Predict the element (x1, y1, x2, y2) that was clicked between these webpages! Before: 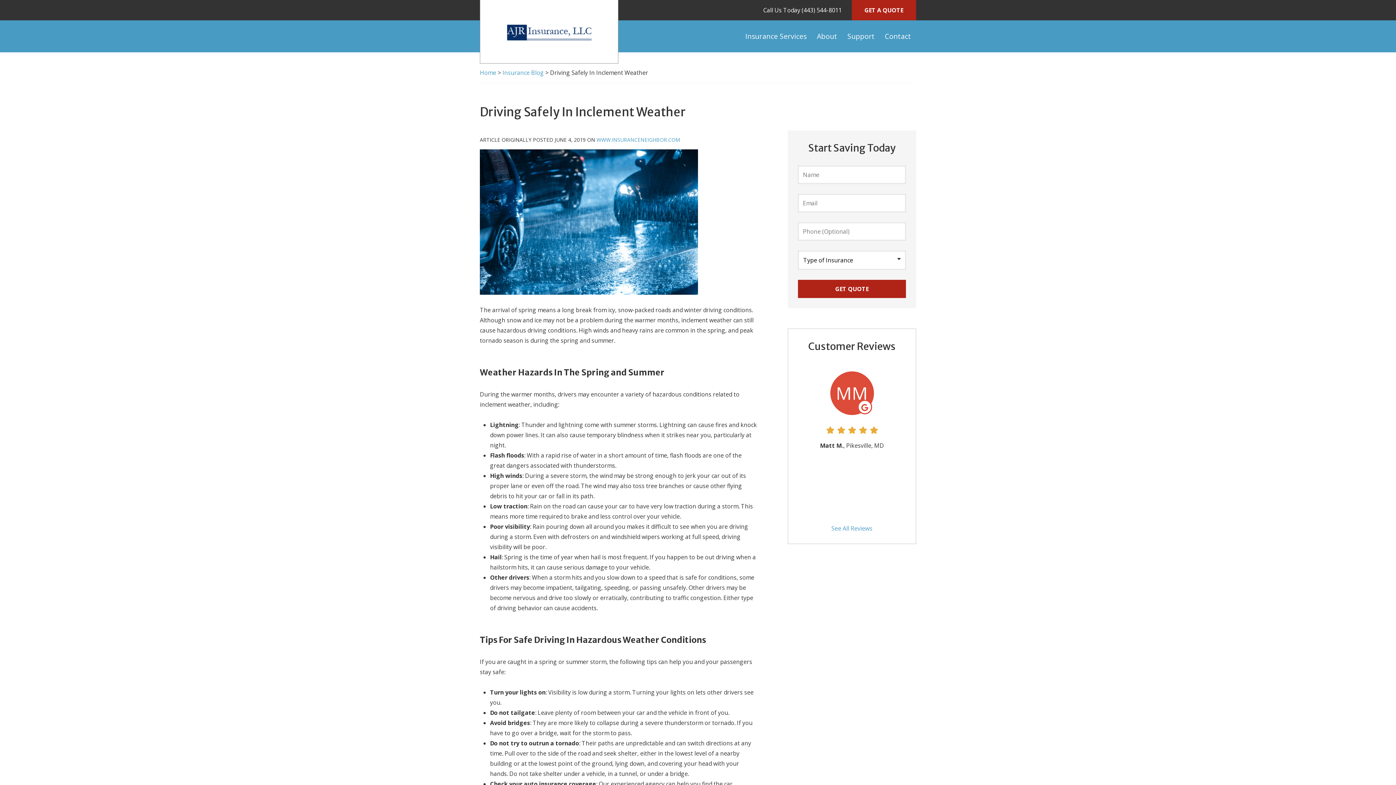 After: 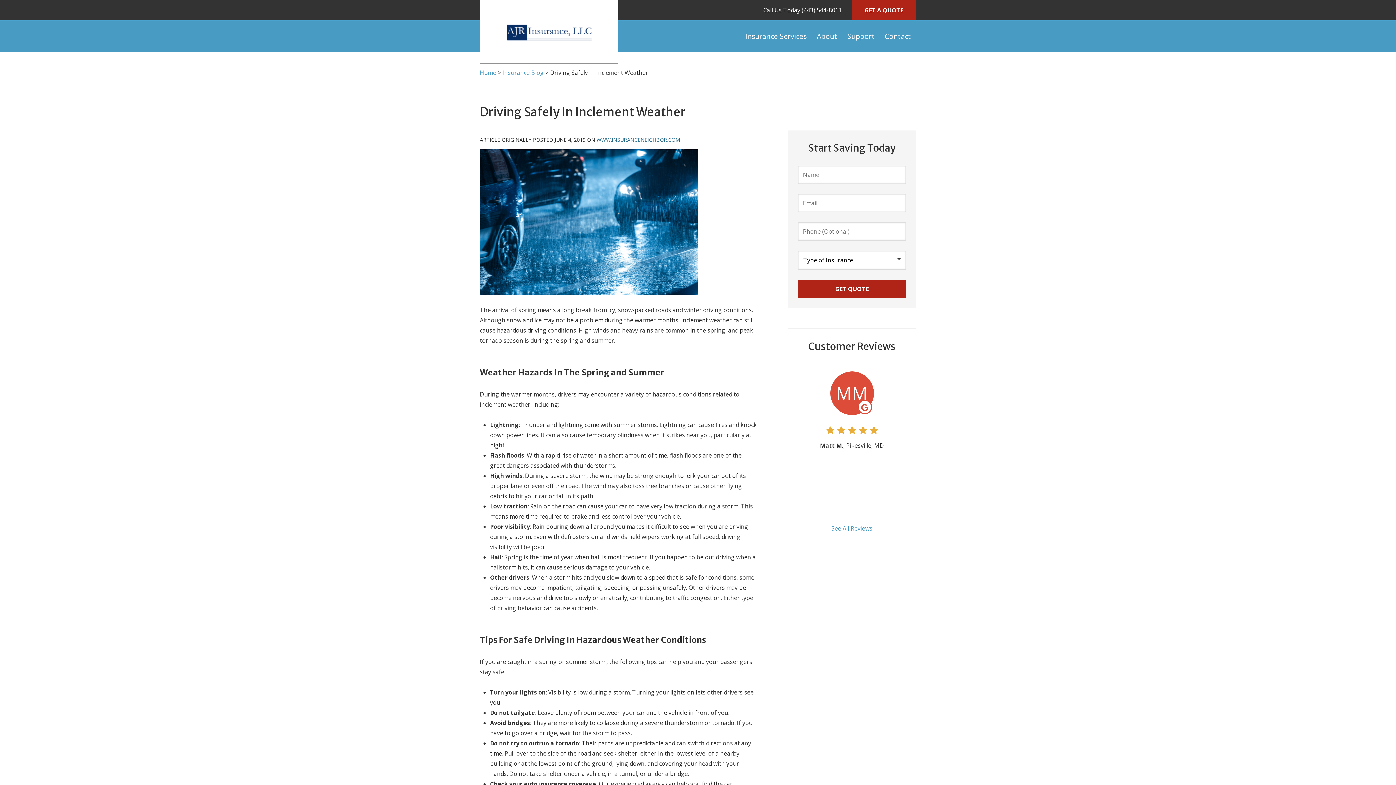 Action: bbox: (596, 136, 680, 143) label: WWW.INSURANCENEIGHBOR.COM
(OPENS IN NEW TAB)